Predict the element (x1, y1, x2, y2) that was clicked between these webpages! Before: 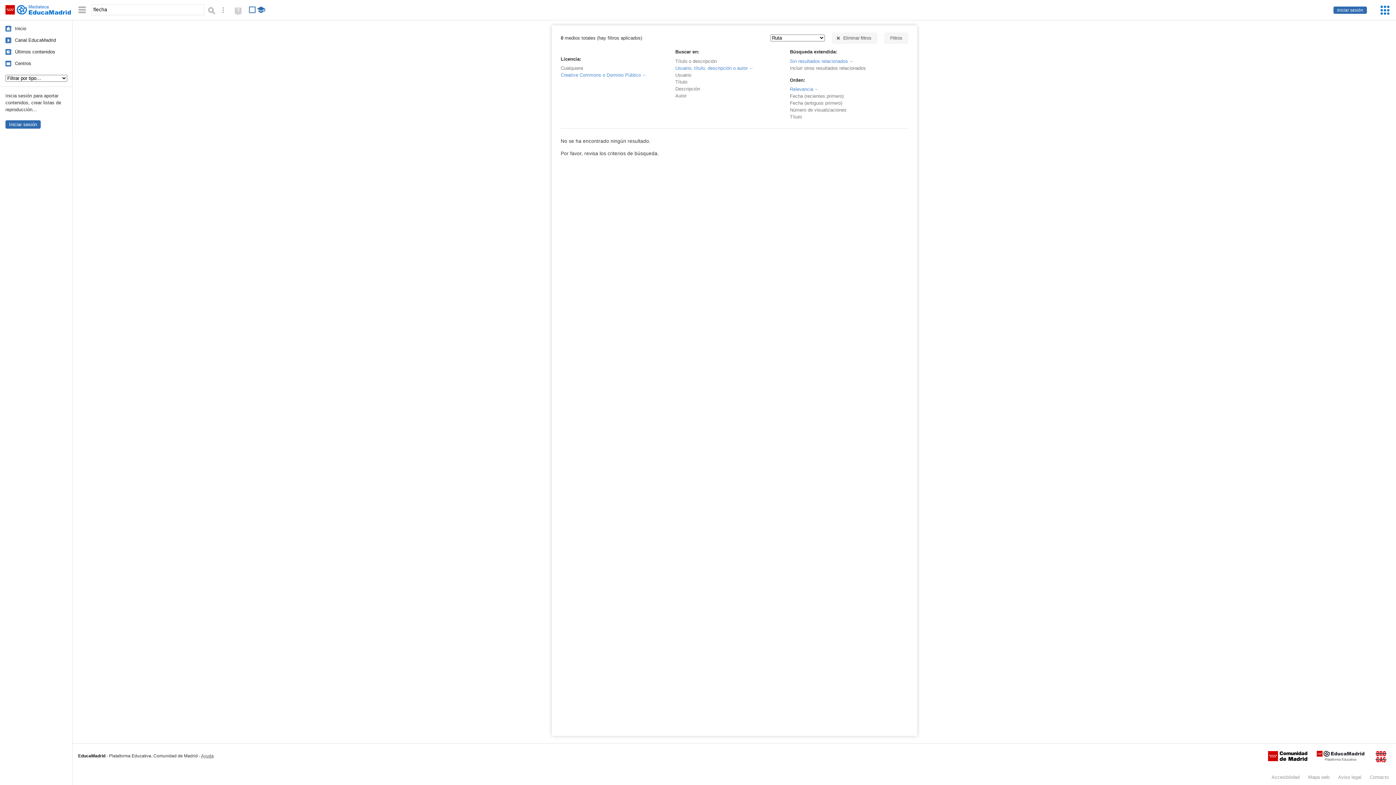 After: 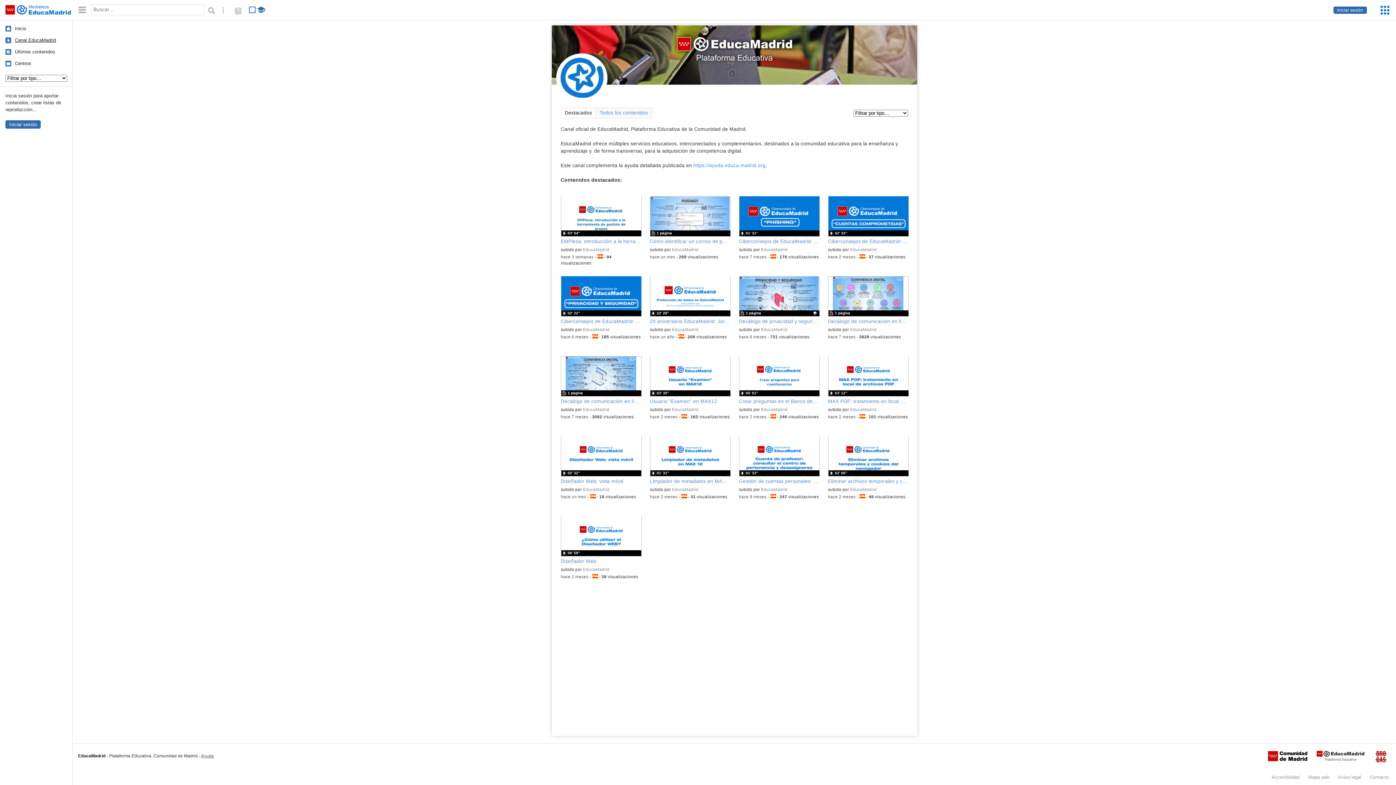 Action: bbox: (0, 37, 56, 43) label: Canal EducaMadrid